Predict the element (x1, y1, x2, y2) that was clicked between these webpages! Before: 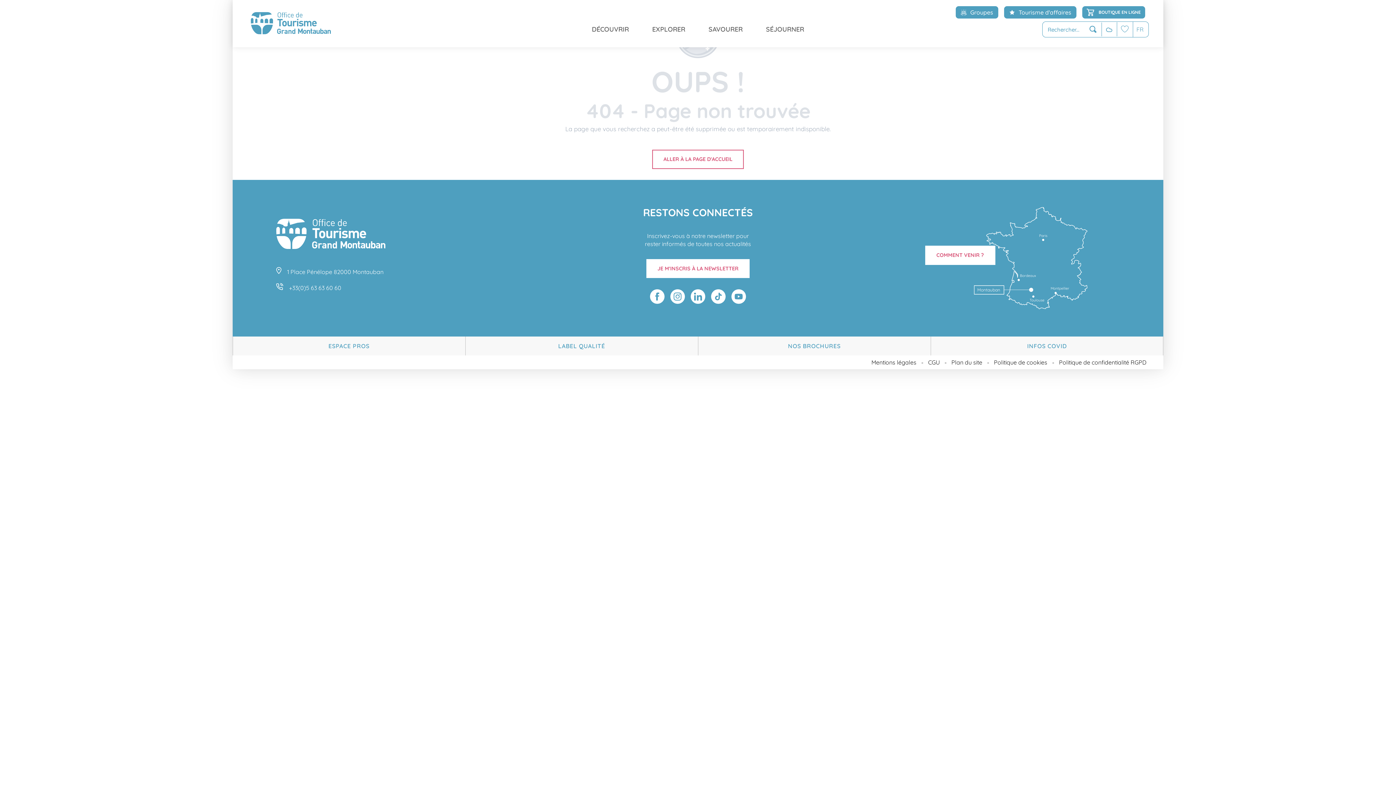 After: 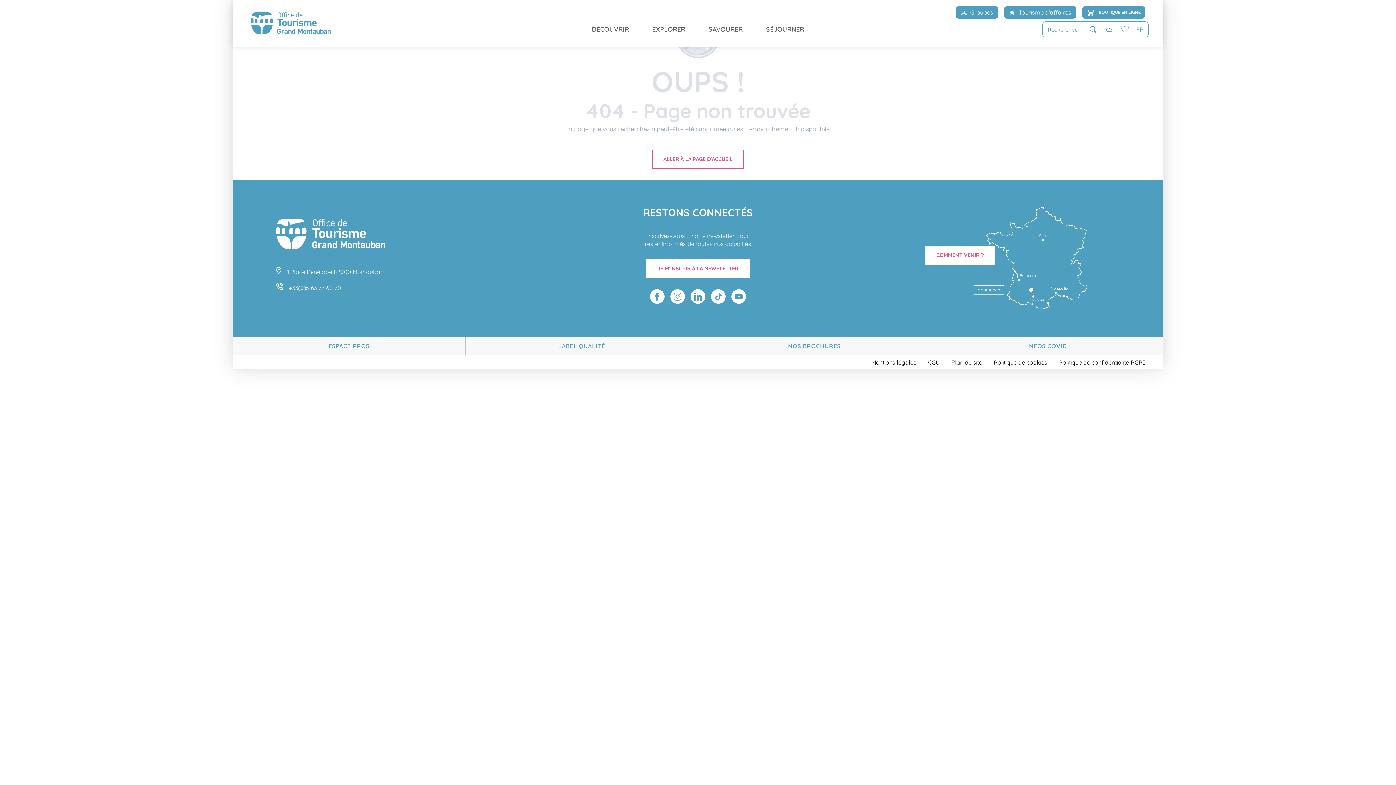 Action: bbox: (930, 336, 1163, 355) label: INFOS COVID